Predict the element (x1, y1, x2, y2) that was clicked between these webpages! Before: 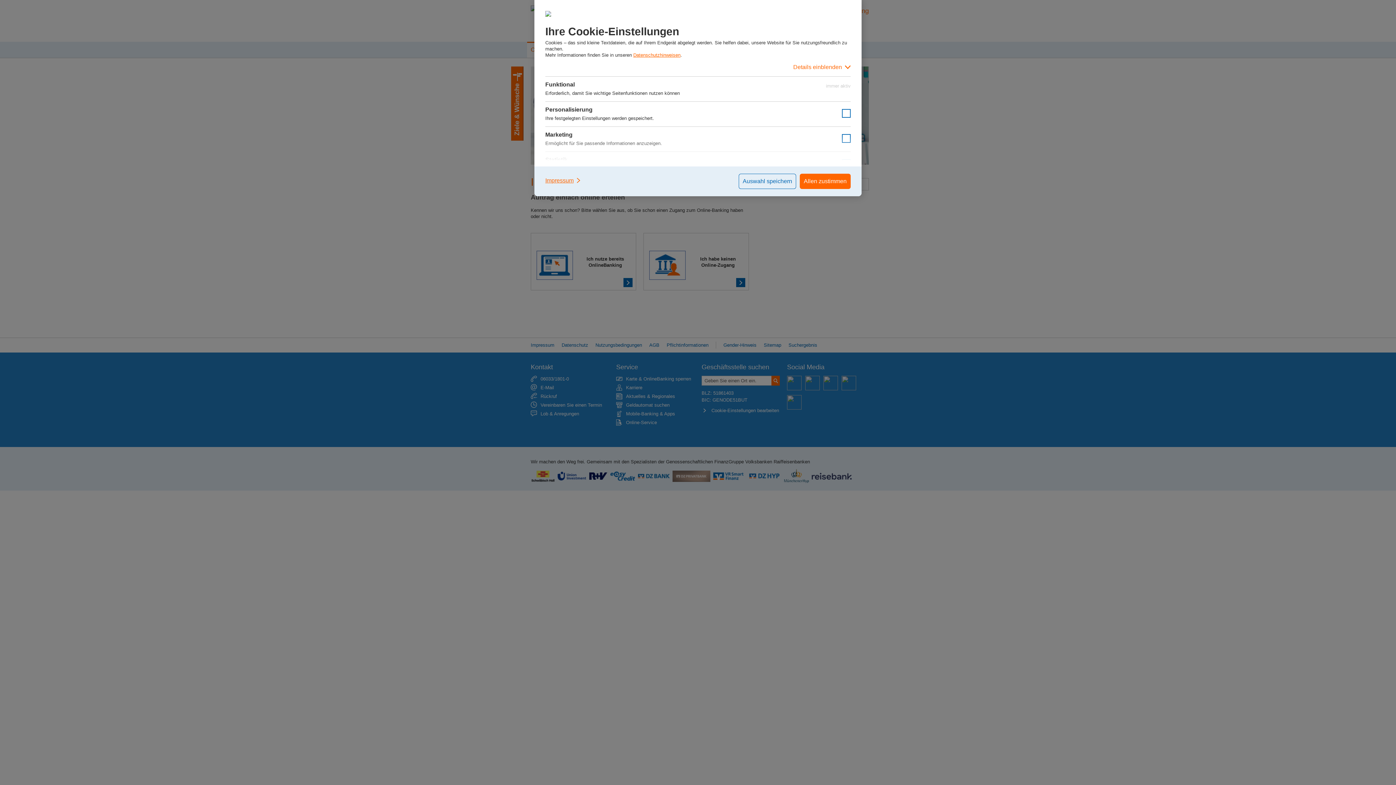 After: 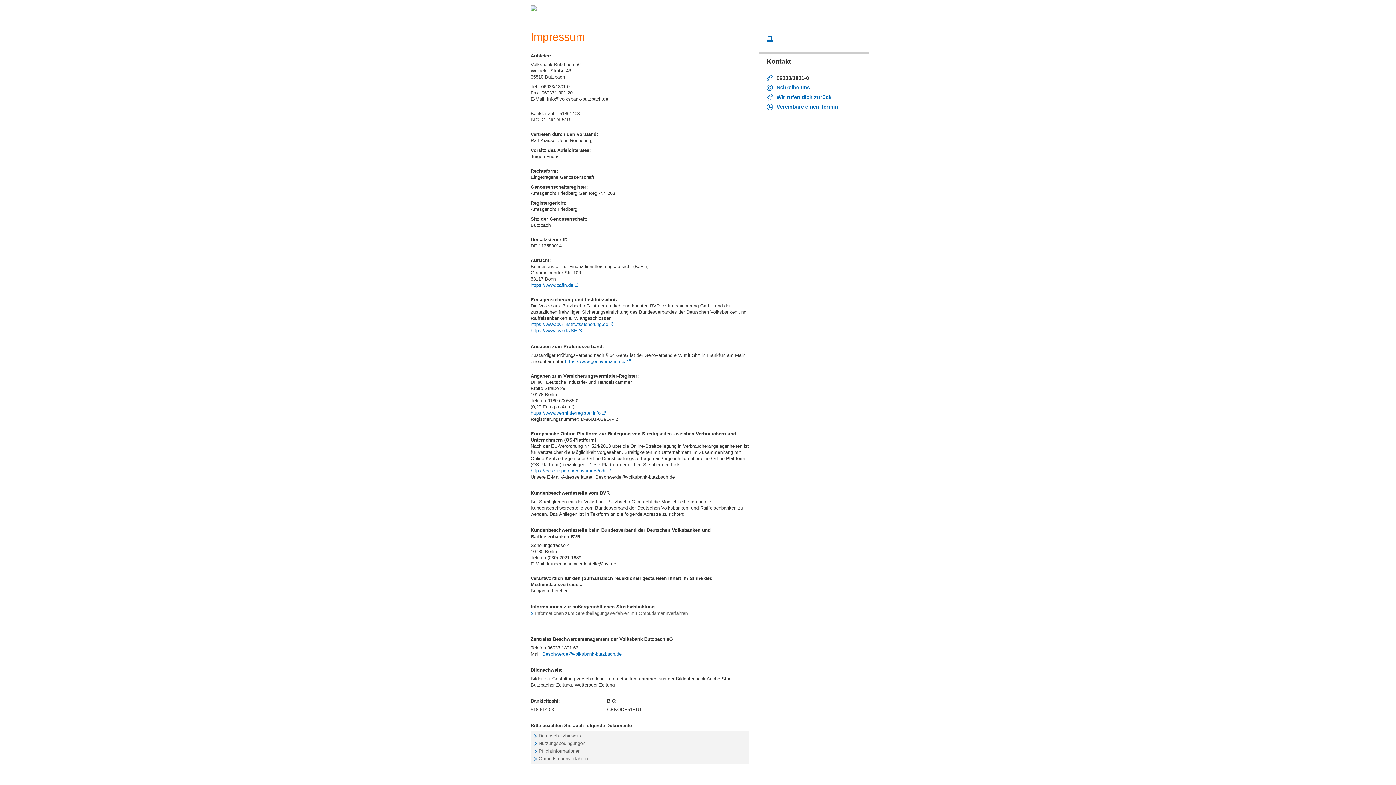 Action: bbox: (545, 173, 581, 187) label: Impressum